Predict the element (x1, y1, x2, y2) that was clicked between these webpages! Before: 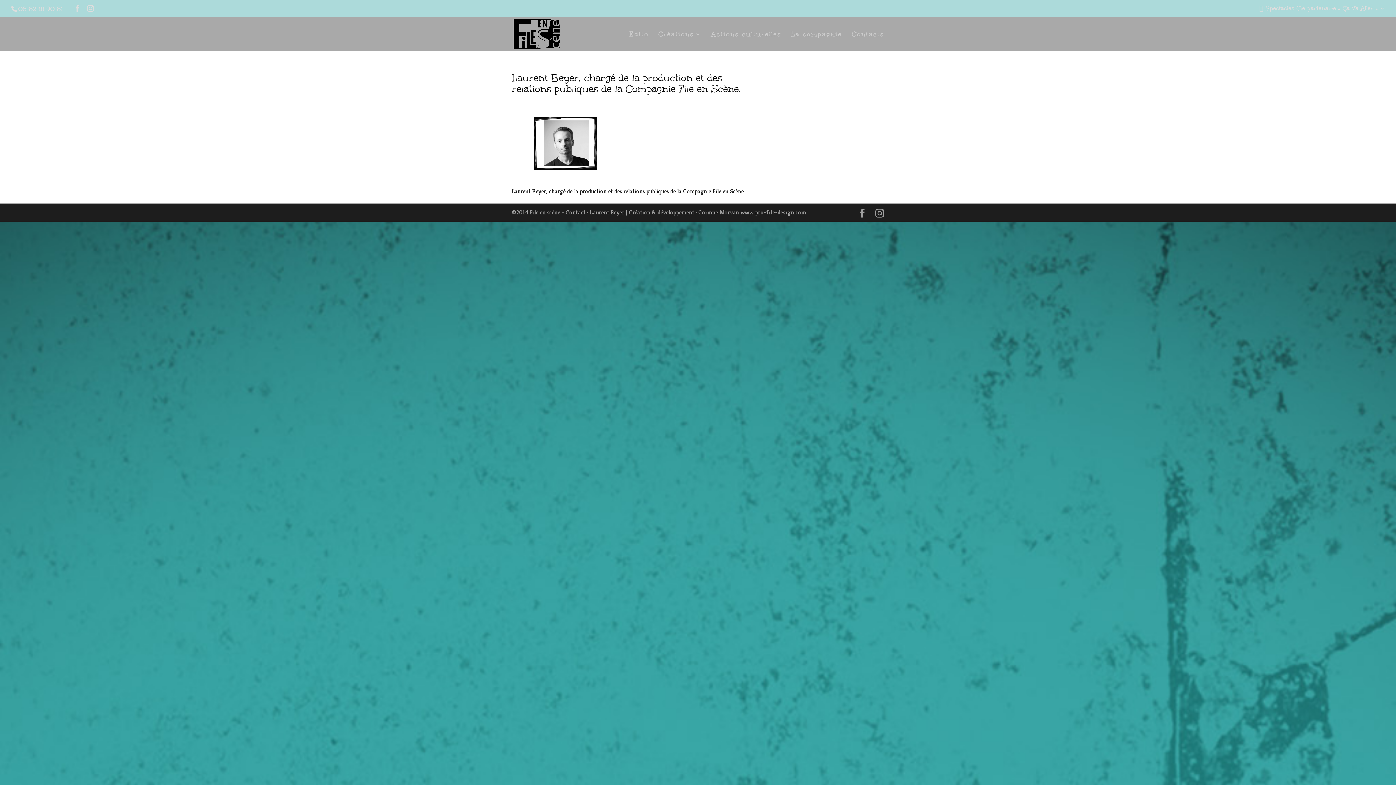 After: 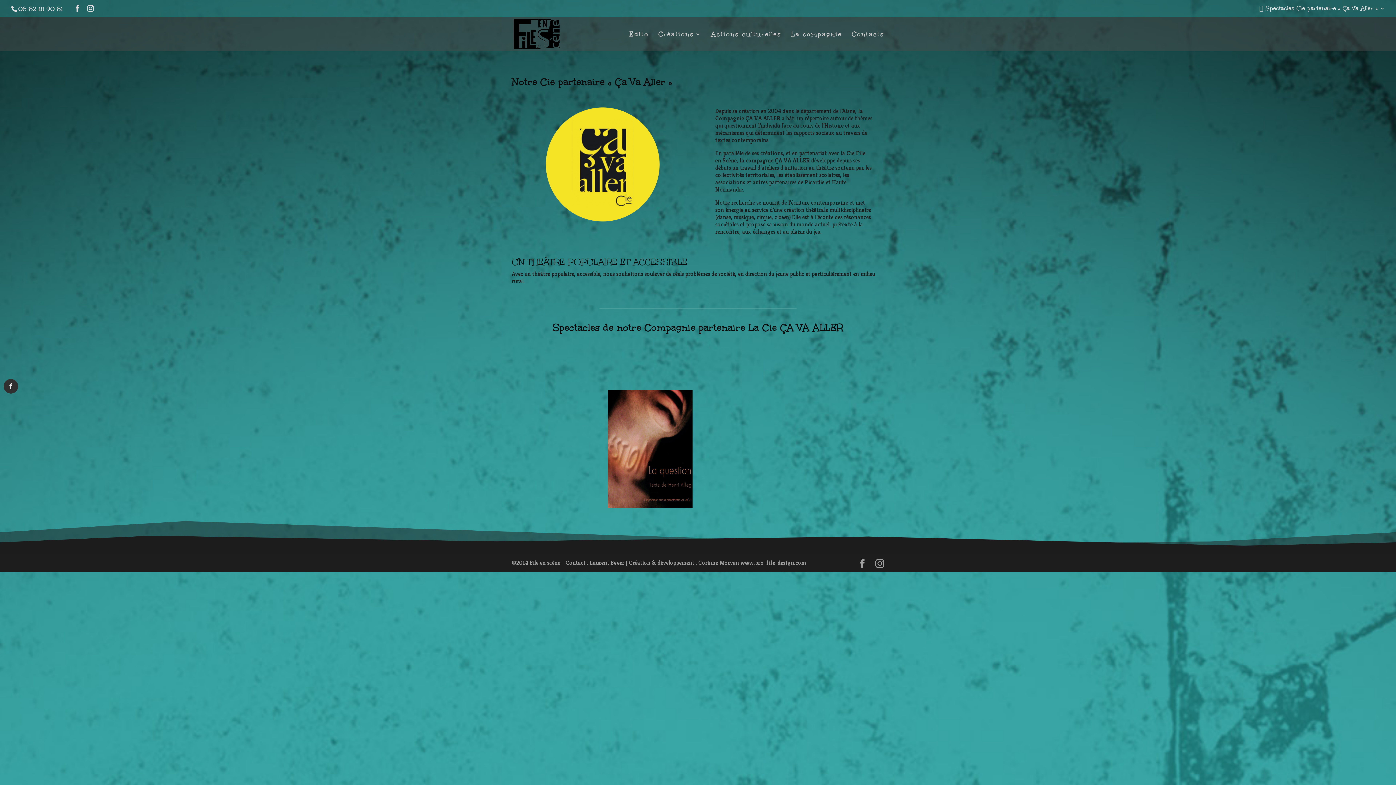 Action: bbox: (1259, 4, 1385, 16) label: 🟡 Spectacles Cie partenaire « Ça Va Aller »